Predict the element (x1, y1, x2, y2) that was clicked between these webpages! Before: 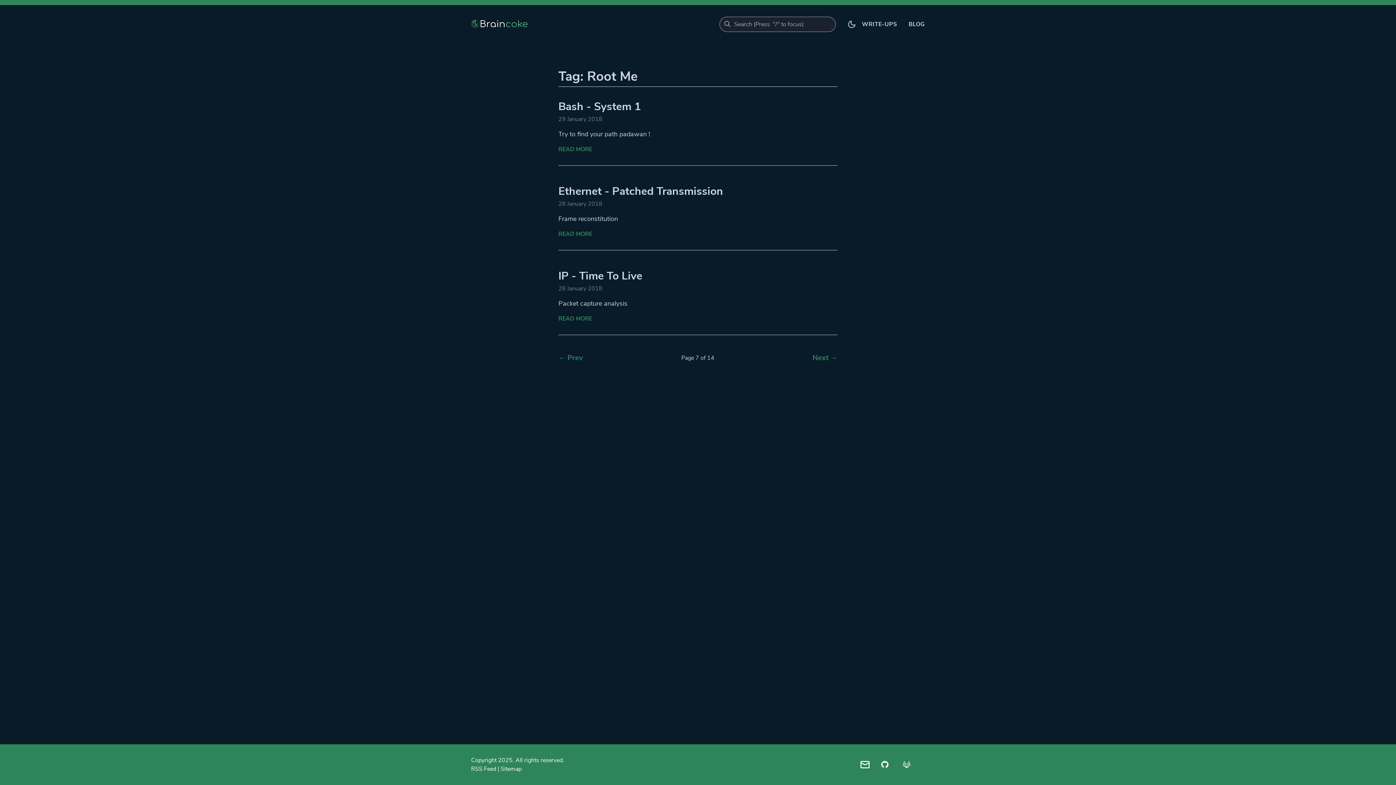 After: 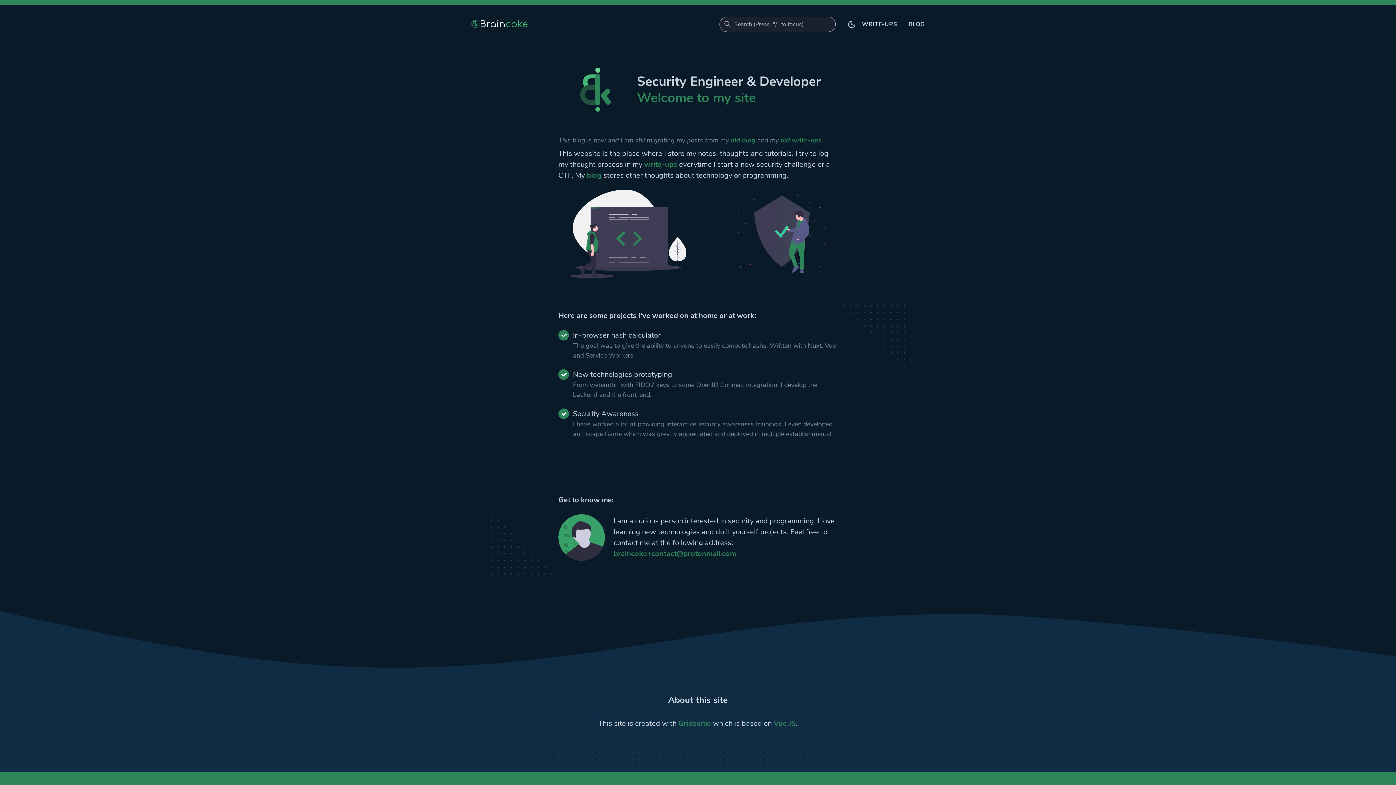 Action: bbox: (471, 19, 529, 29)